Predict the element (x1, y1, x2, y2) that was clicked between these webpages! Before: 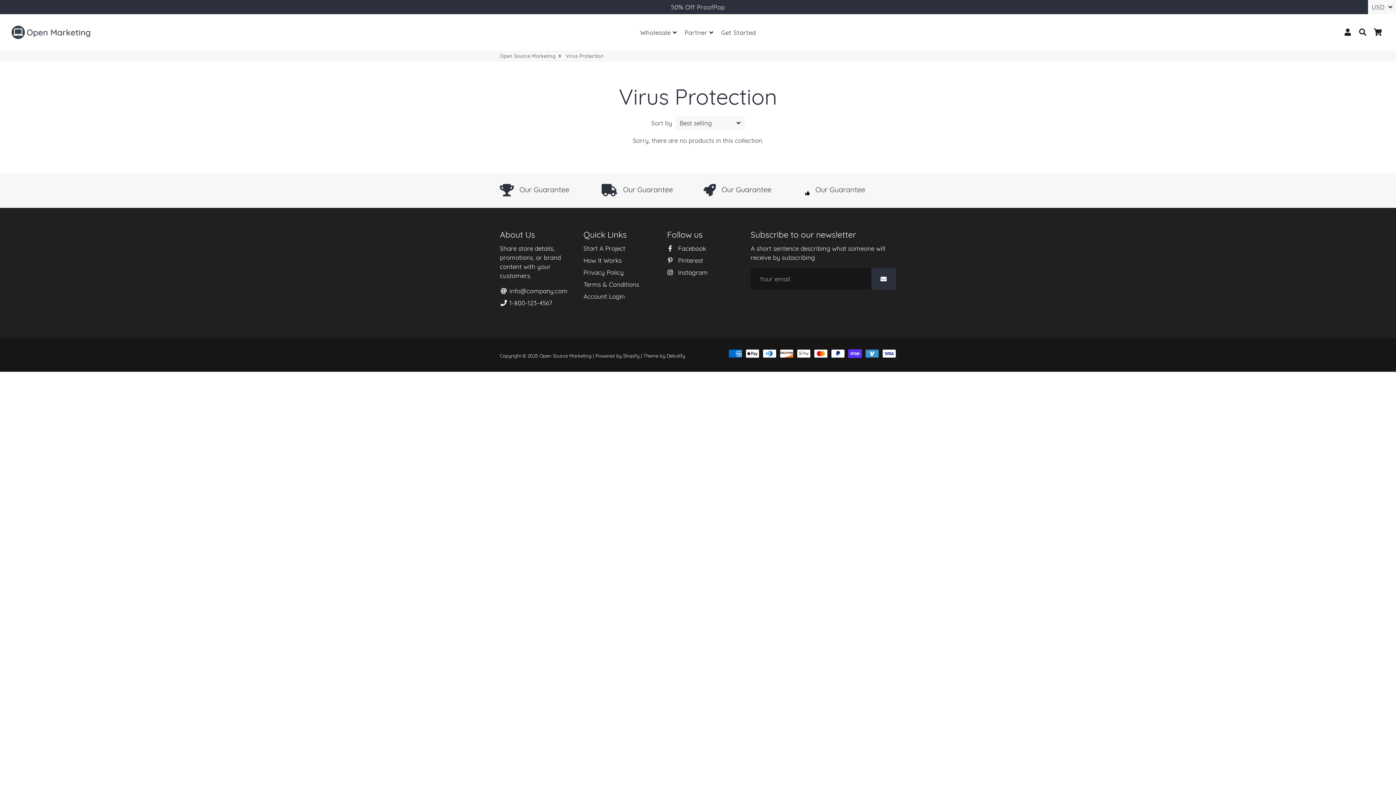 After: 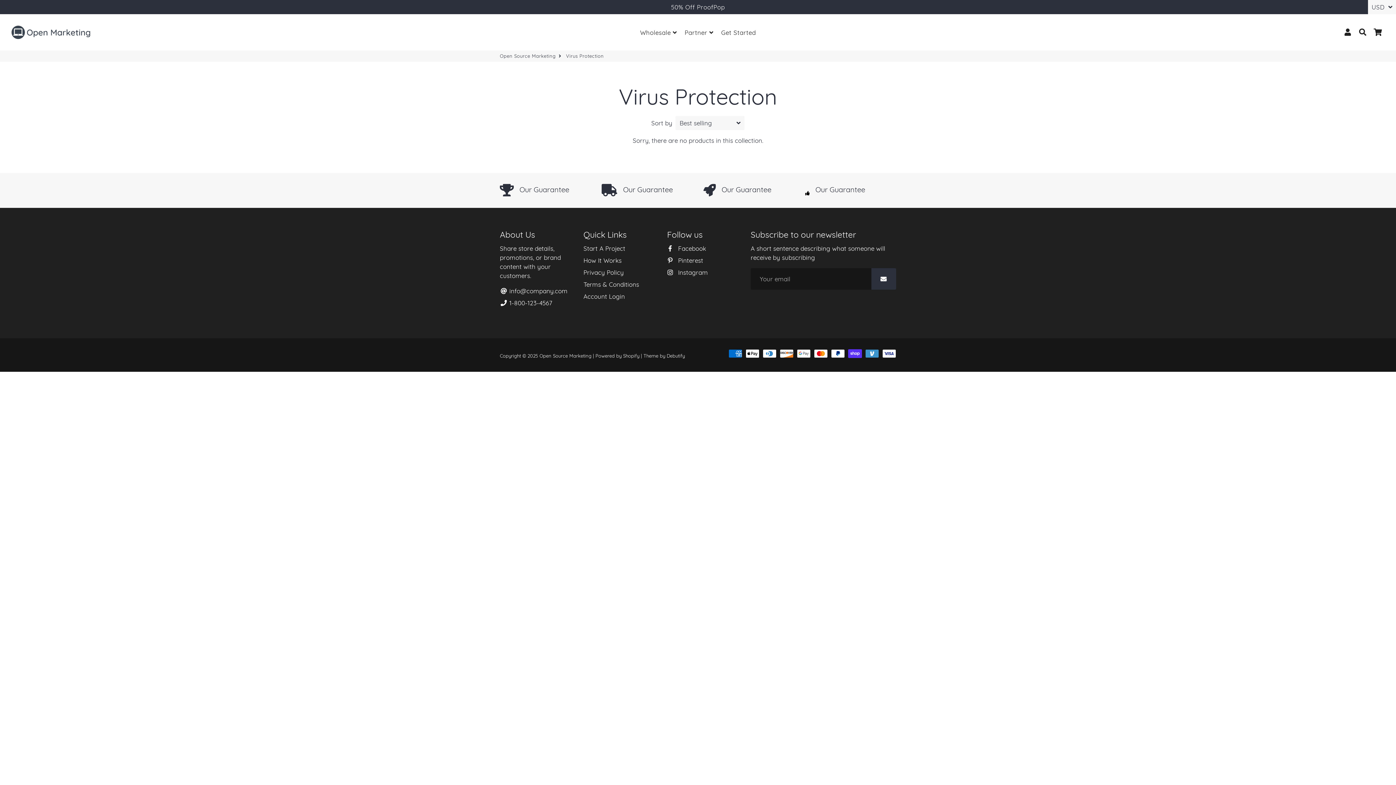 Action: label:  1-800-123-4567 bbox: (500, 298, 552, 307)